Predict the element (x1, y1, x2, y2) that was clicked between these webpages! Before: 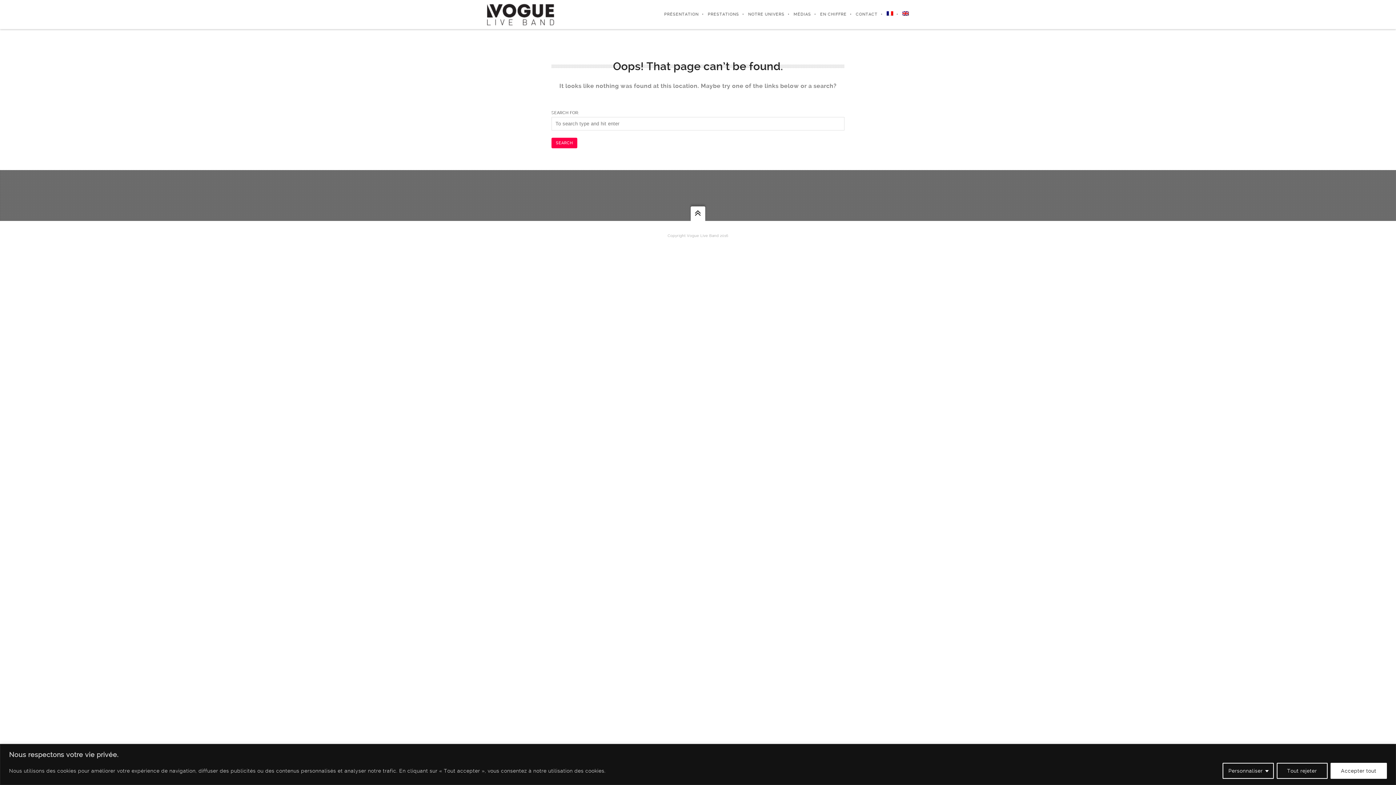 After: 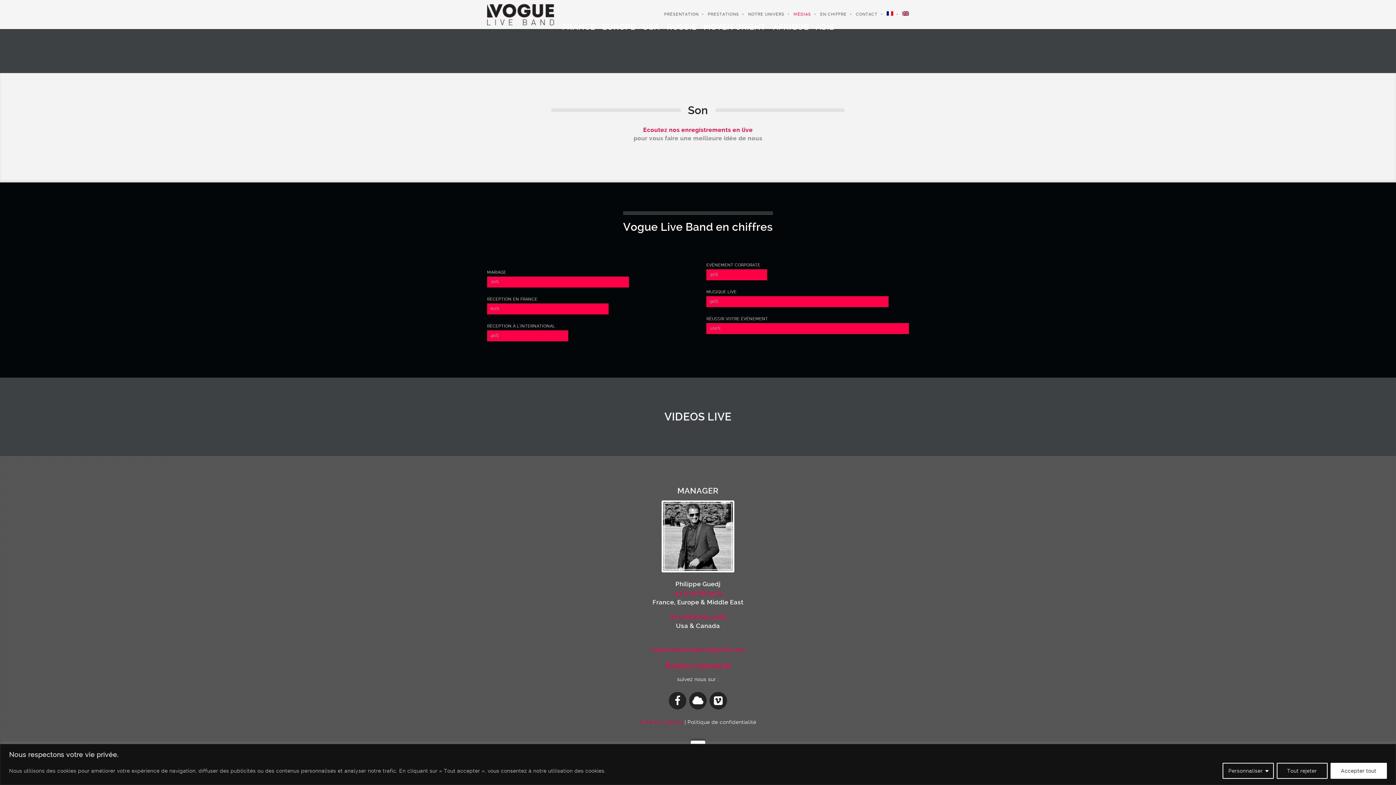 Action: bbox: (811, 0, 846, 29) label: EN CHIFFRE